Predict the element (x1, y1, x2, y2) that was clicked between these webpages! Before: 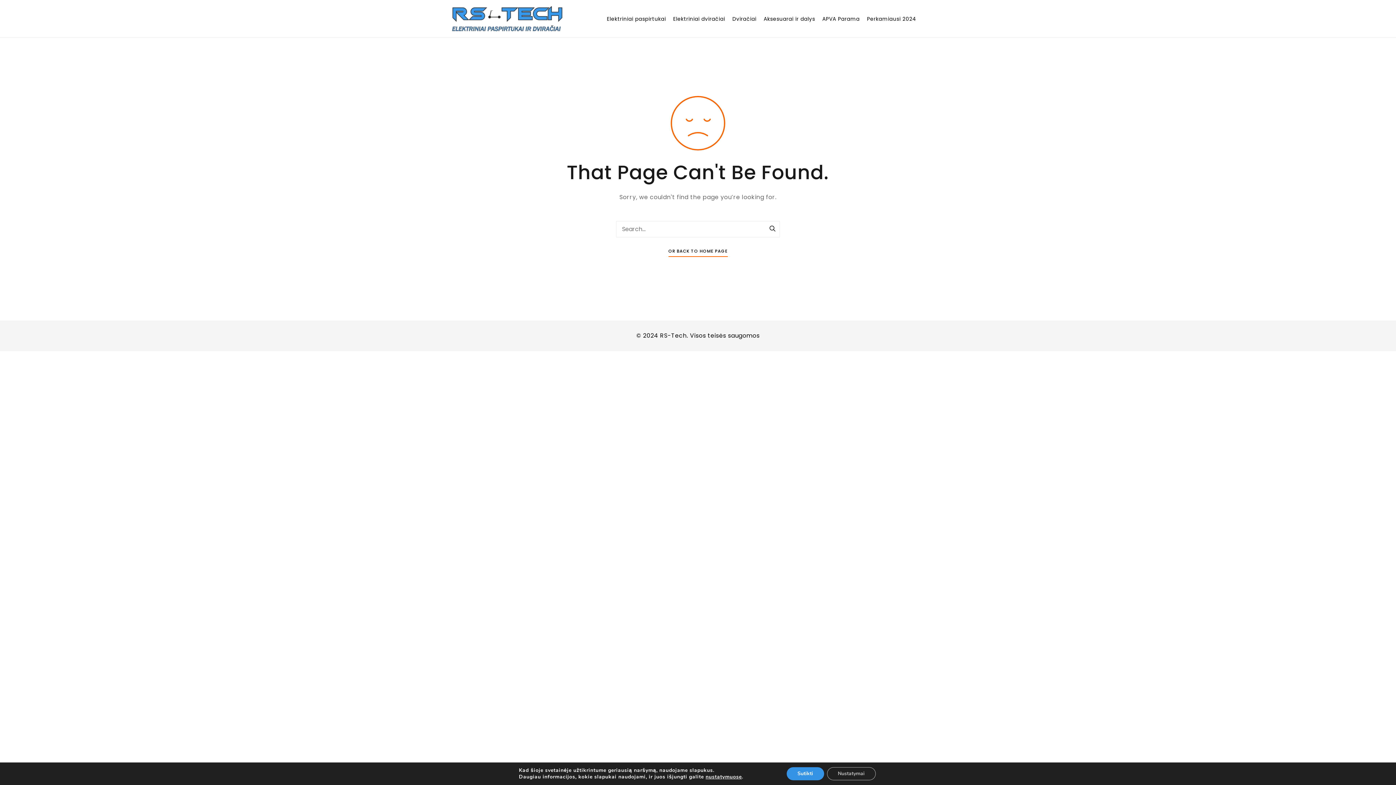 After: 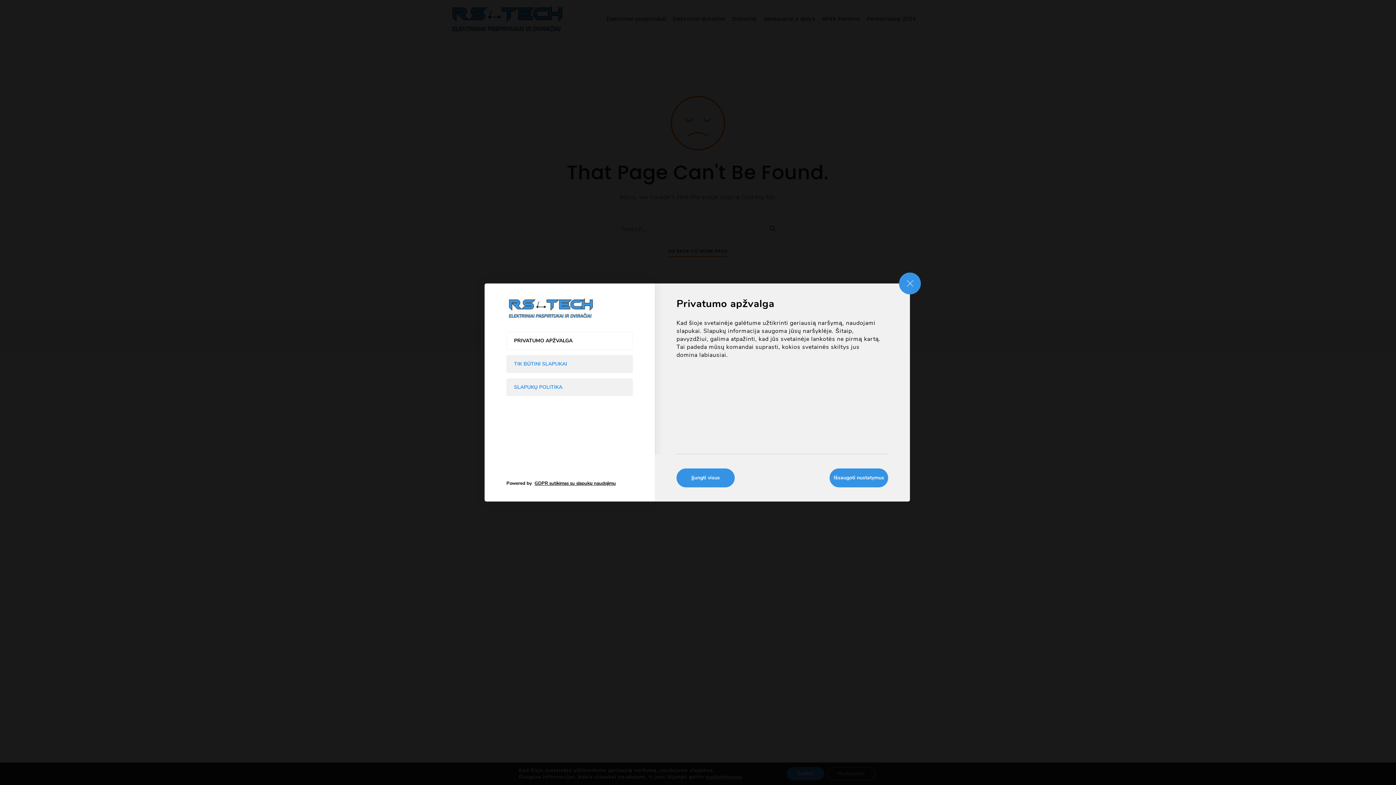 Action: bbox: (705, 774, 742, 780) label: nustatymuose